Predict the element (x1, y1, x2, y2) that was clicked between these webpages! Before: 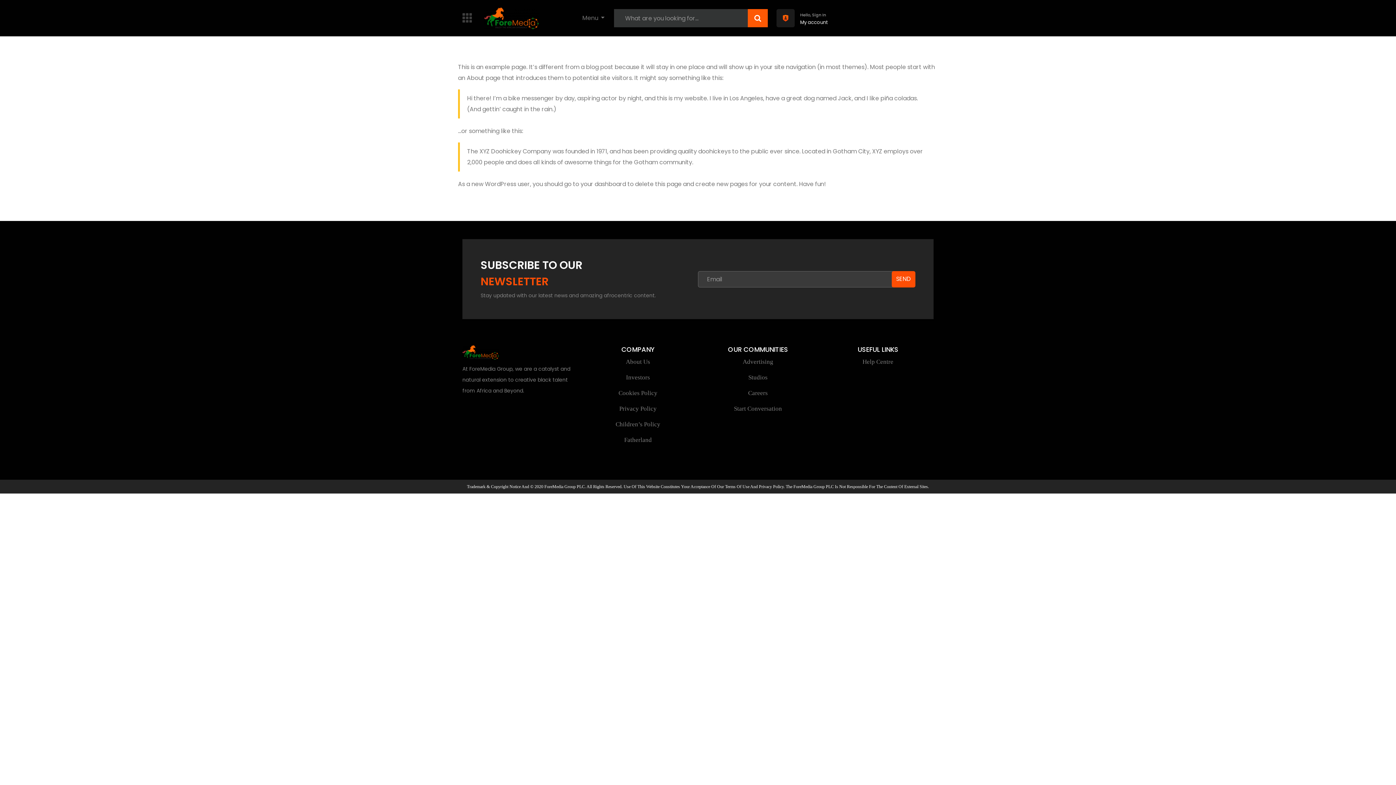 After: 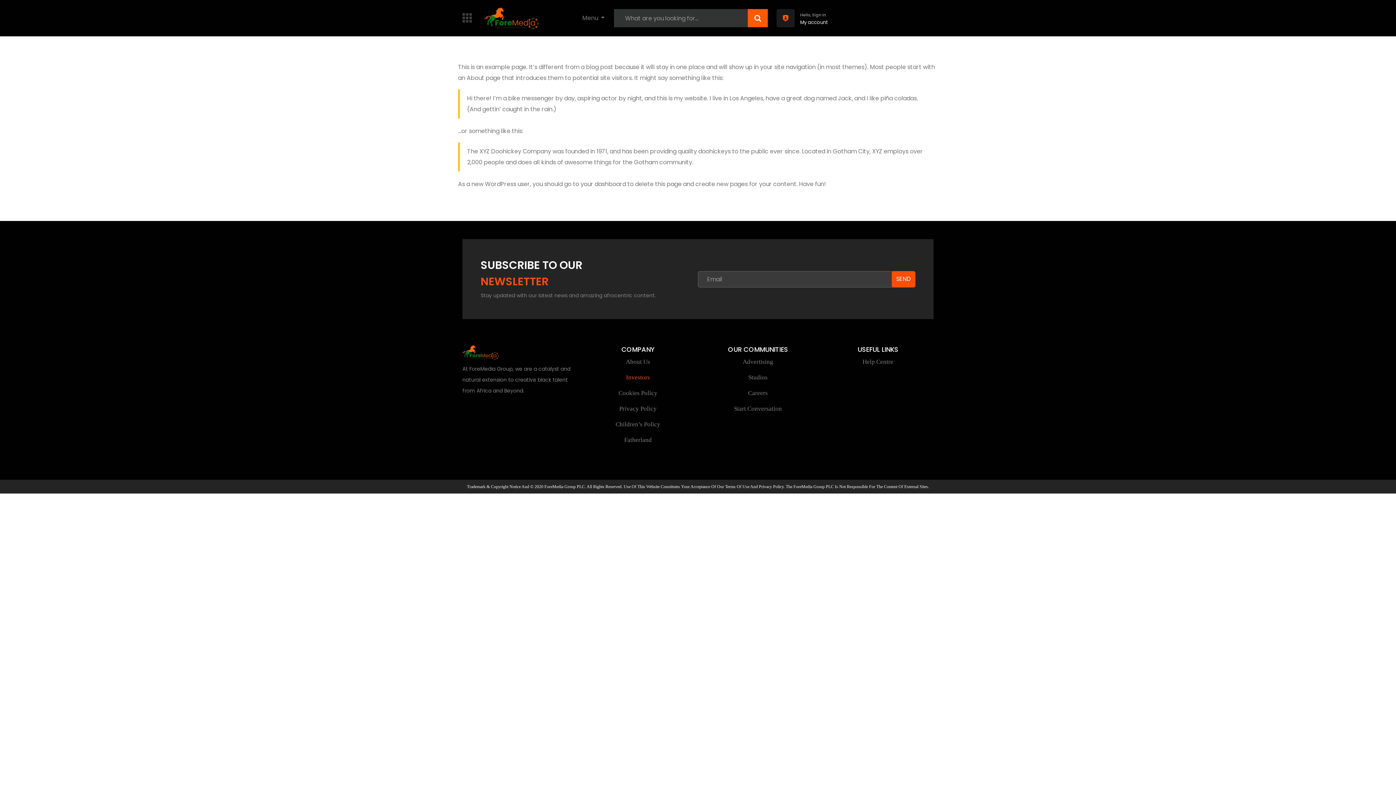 Action: bbox: (582, 372, 693, 386) label: Investors